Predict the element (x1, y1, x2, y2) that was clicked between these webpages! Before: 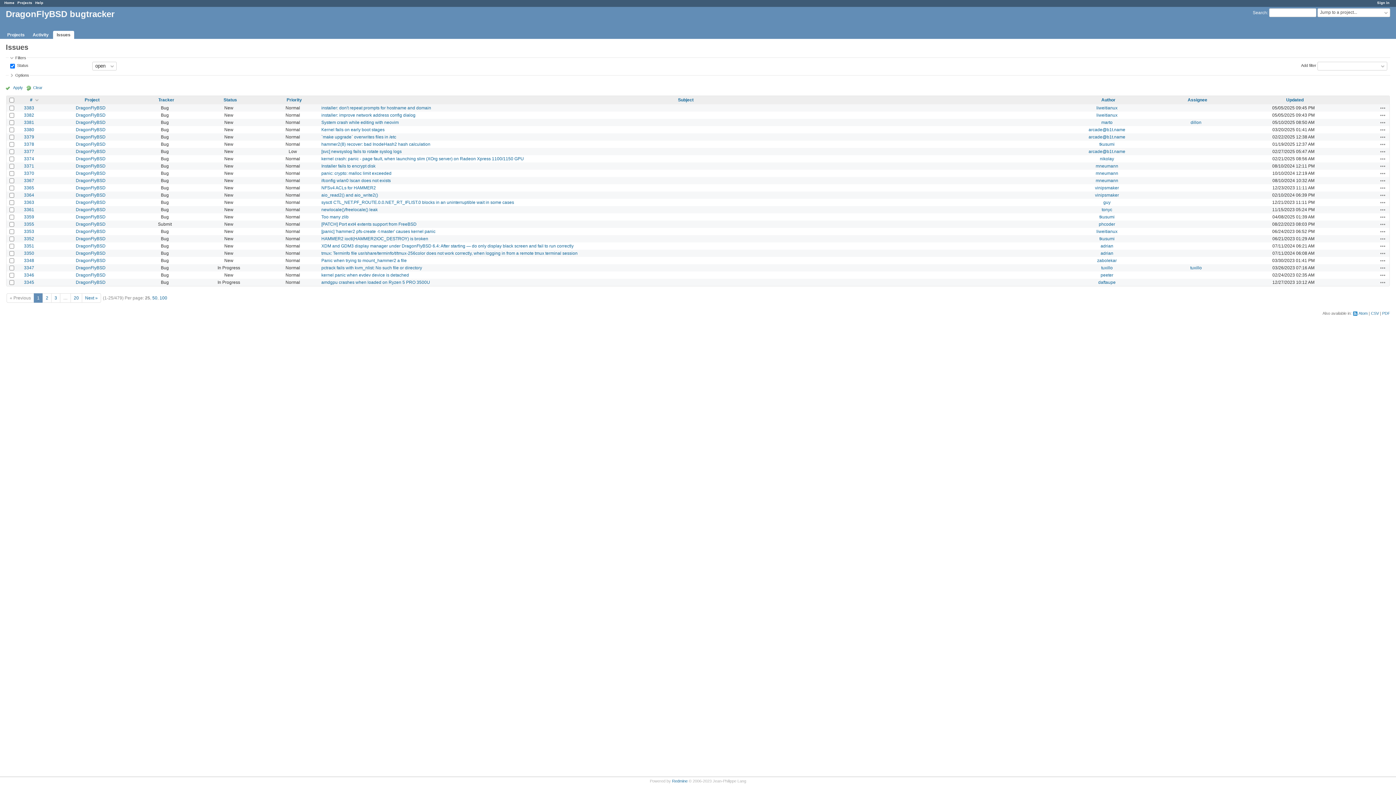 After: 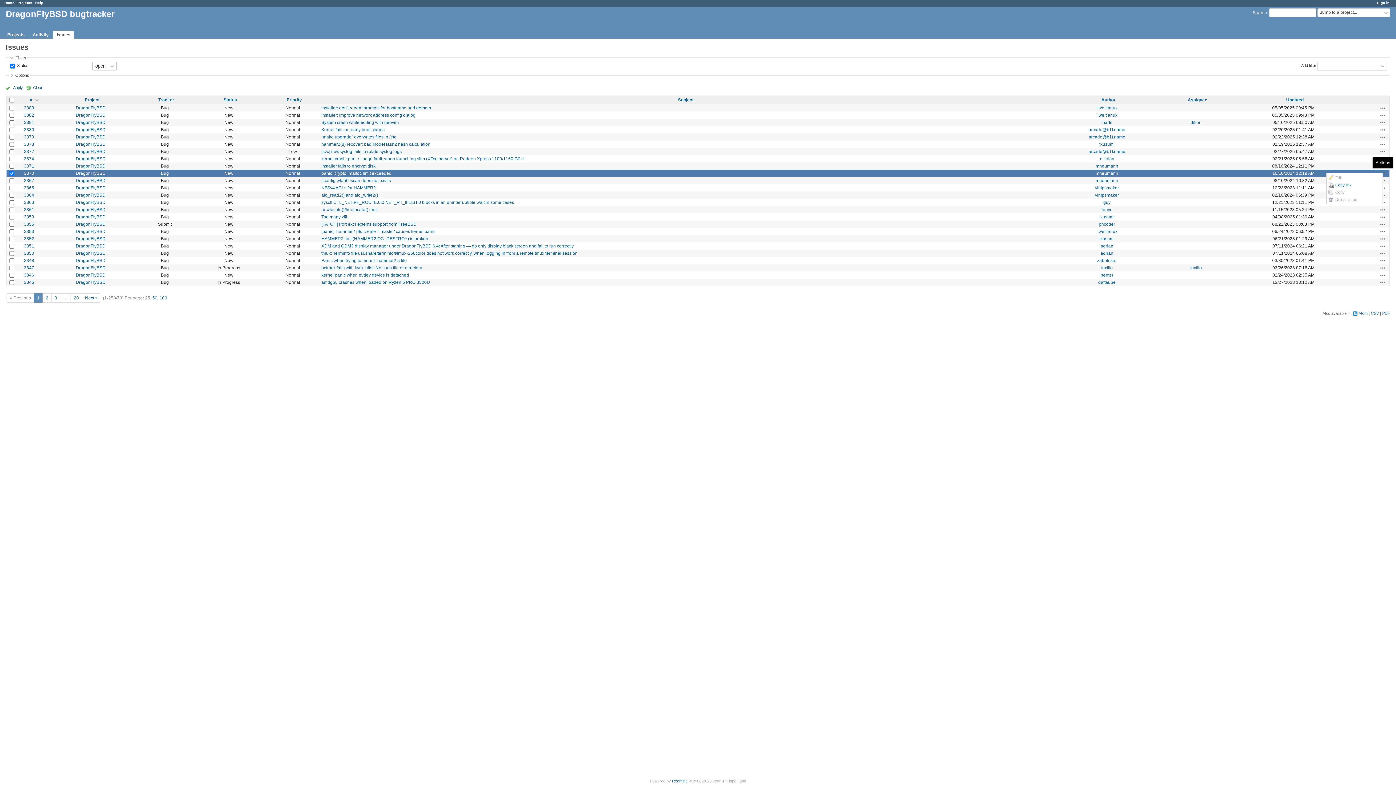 Action: bbox: (1380, 170, 1386, 176) label: Actions